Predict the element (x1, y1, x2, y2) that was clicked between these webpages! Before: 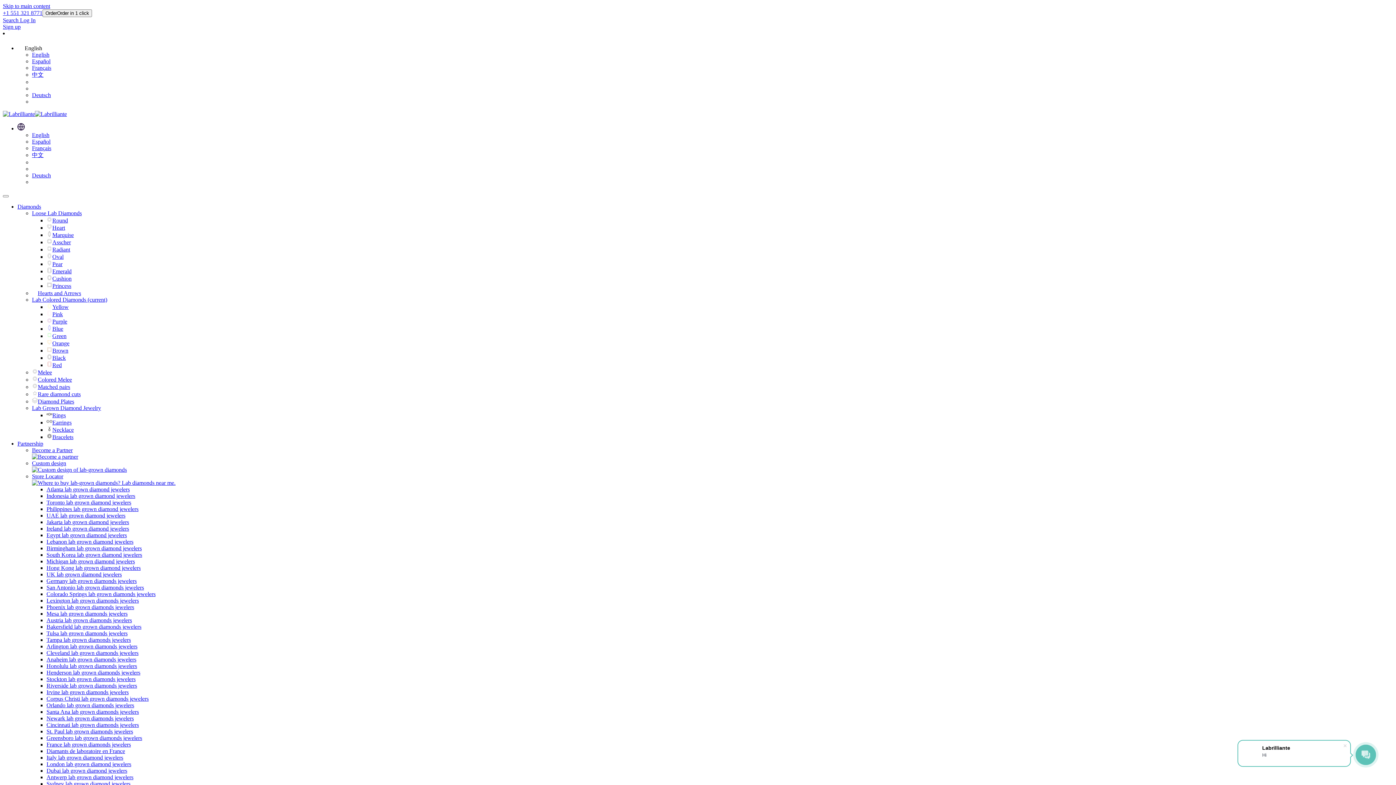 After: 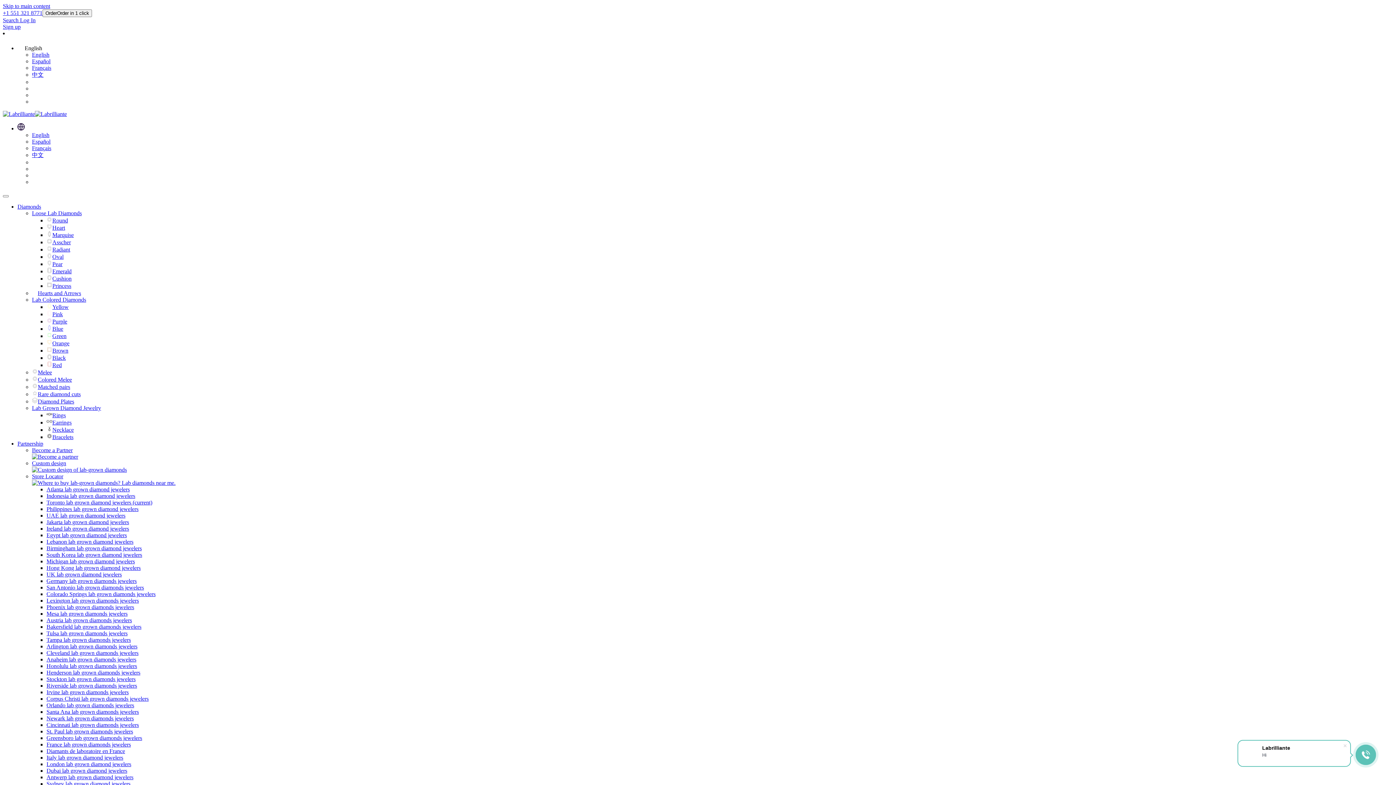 Action: label: Toronto lab grown diamond jewelers bbox: (46, 499, 131, 505)